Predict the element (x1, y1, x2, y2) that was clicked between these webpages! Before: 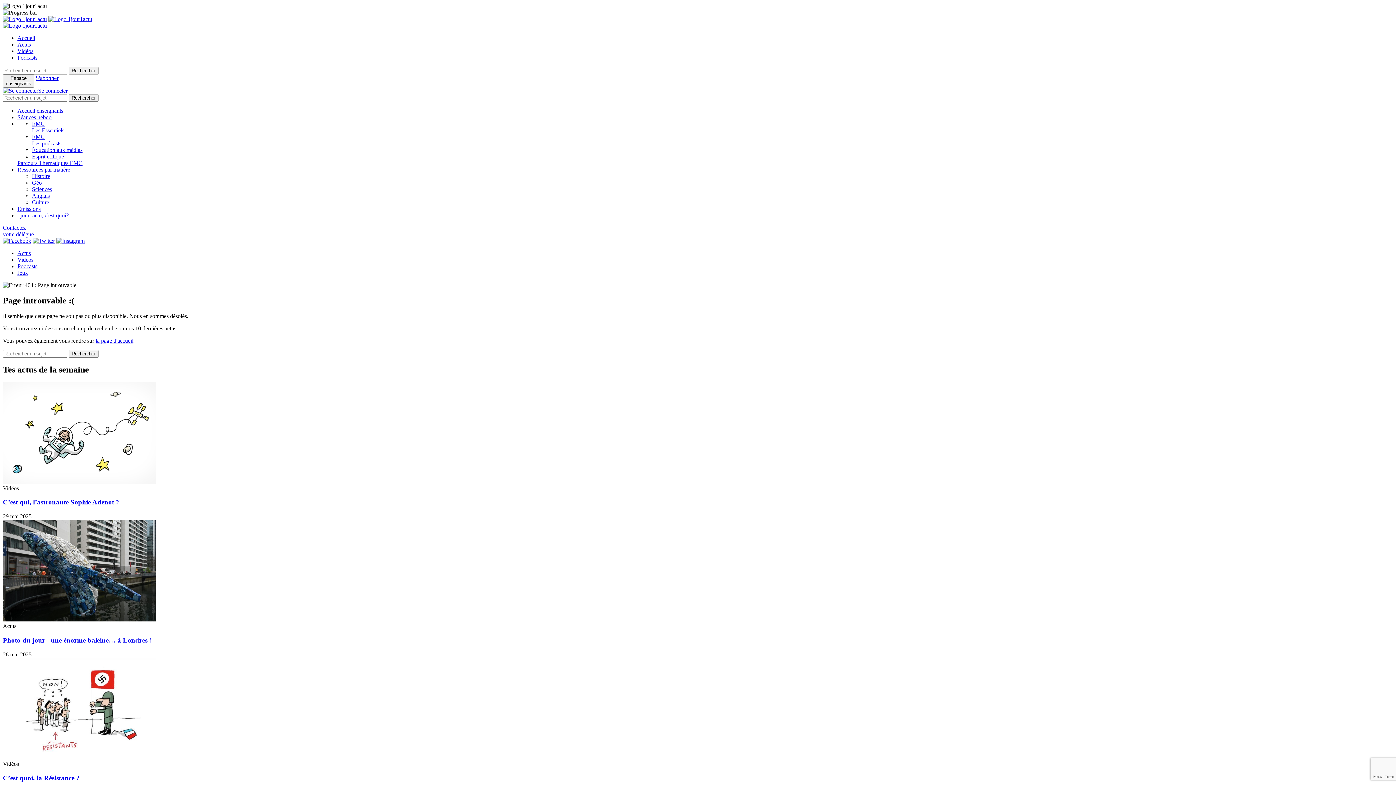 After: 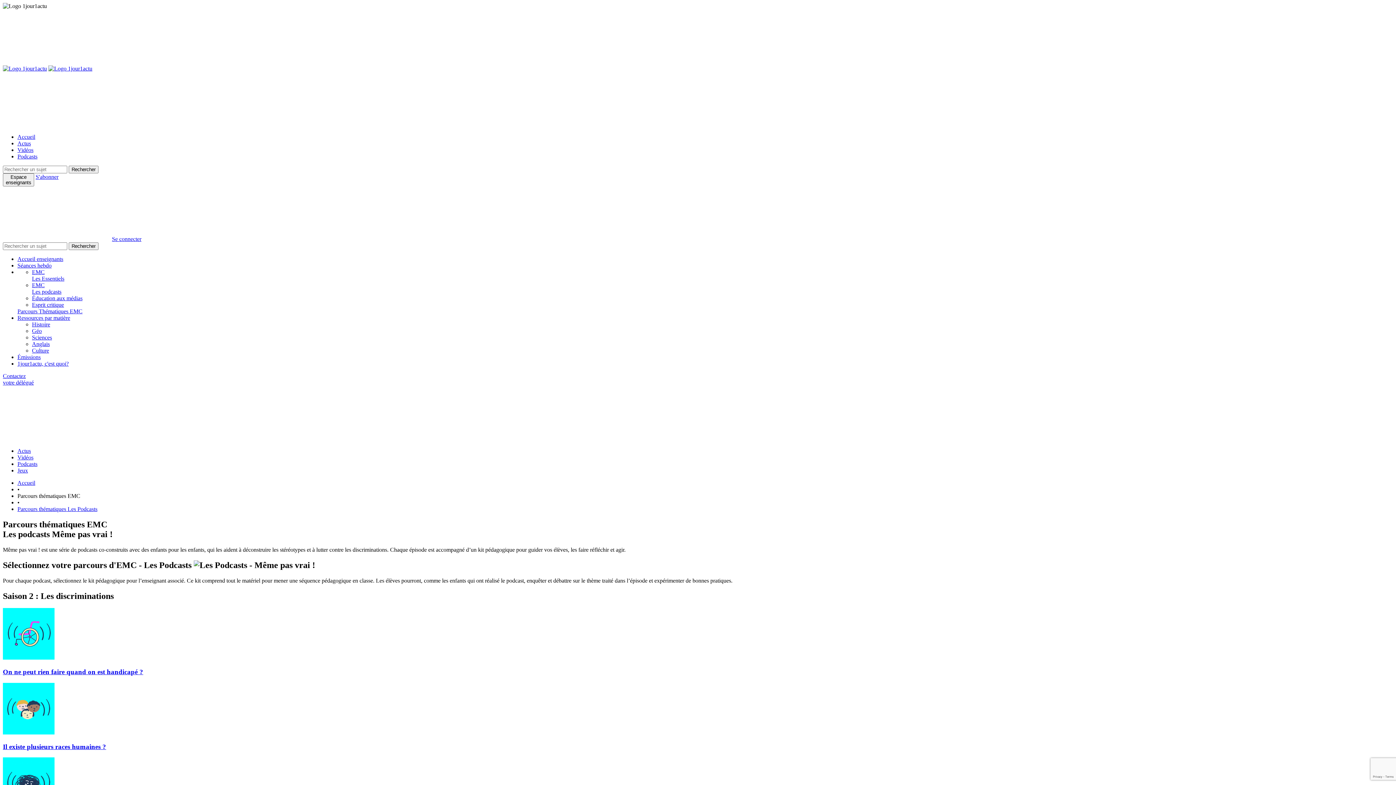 Action: bbox: (32, 133, 61, 146) label: EMC
Les podcasts